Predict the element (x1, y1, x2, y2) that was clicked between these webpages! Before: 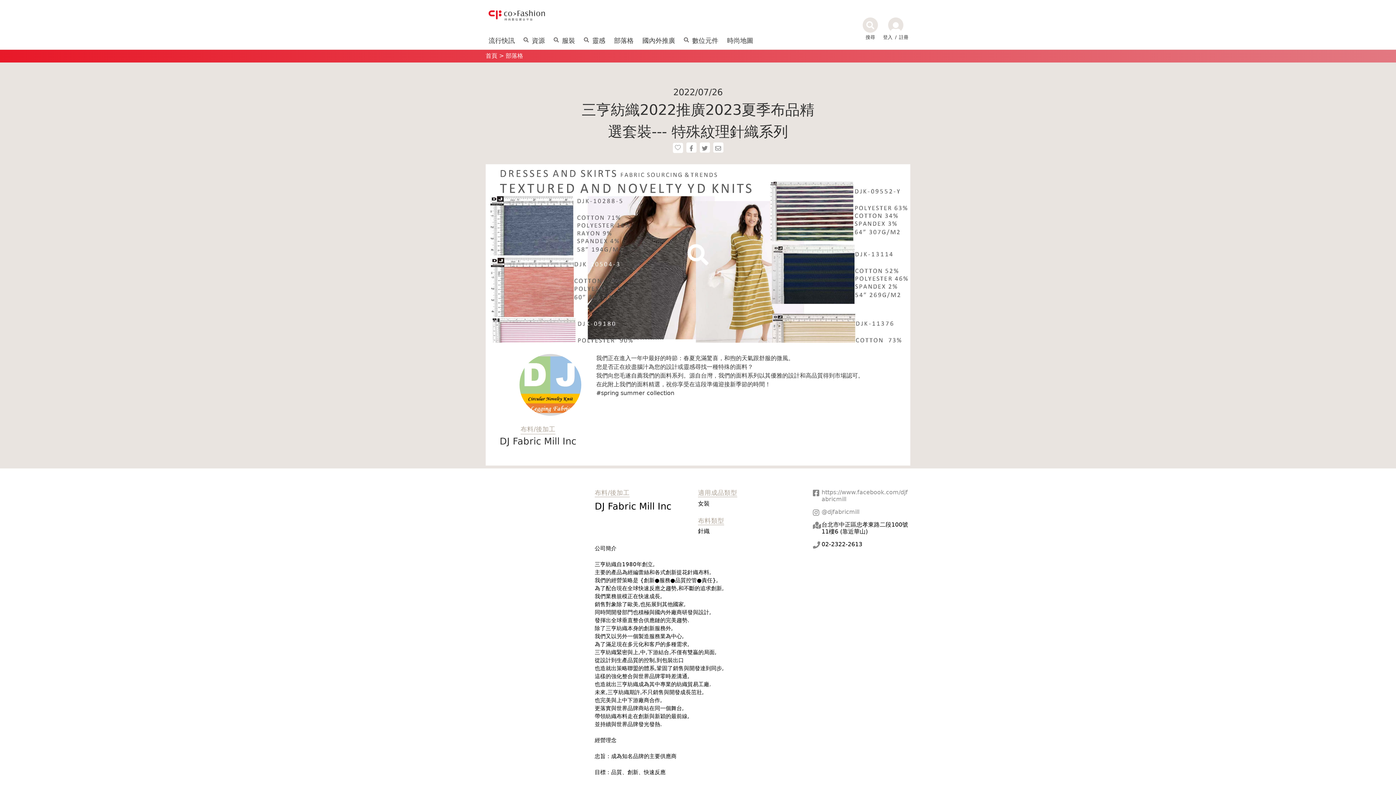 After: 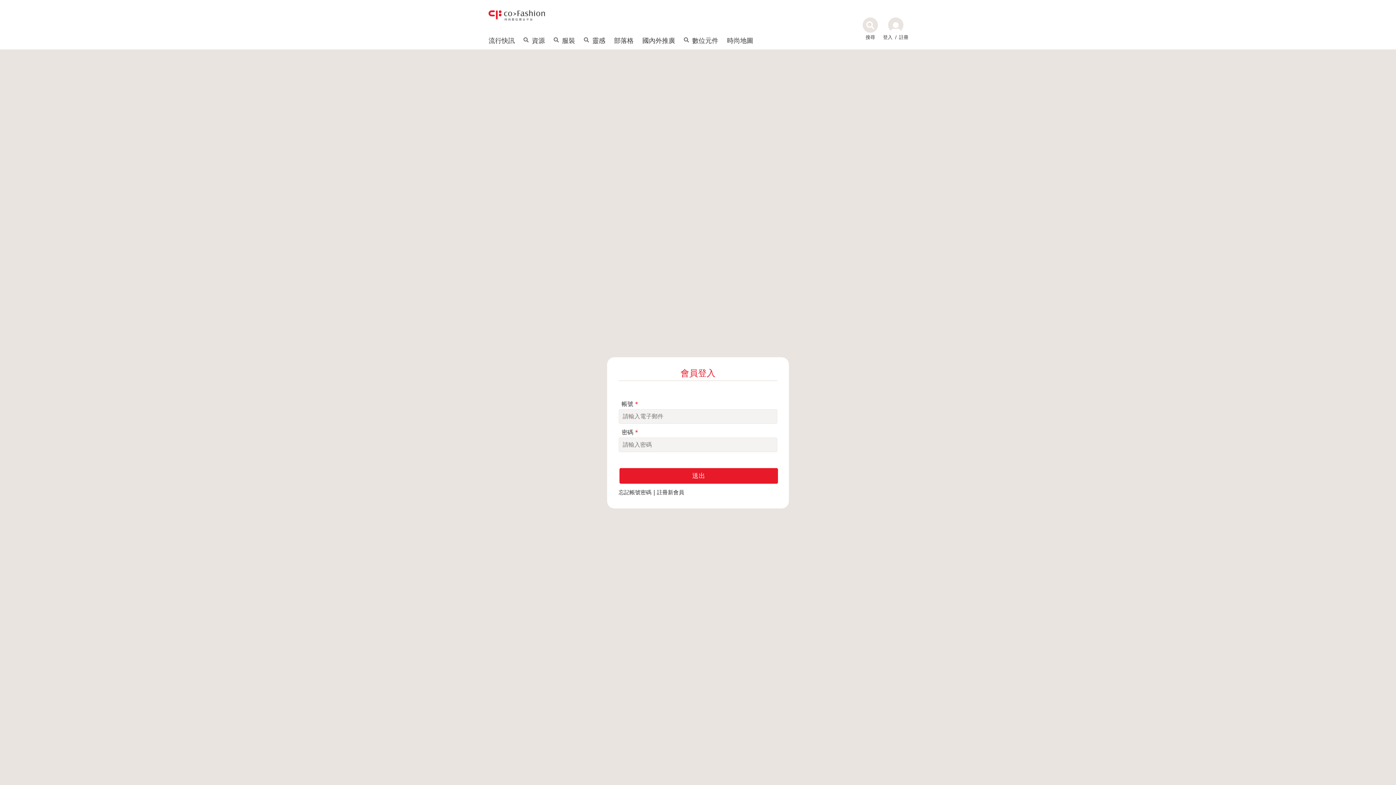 Action: bbox: (883, 34, 892, 40) label: 登入